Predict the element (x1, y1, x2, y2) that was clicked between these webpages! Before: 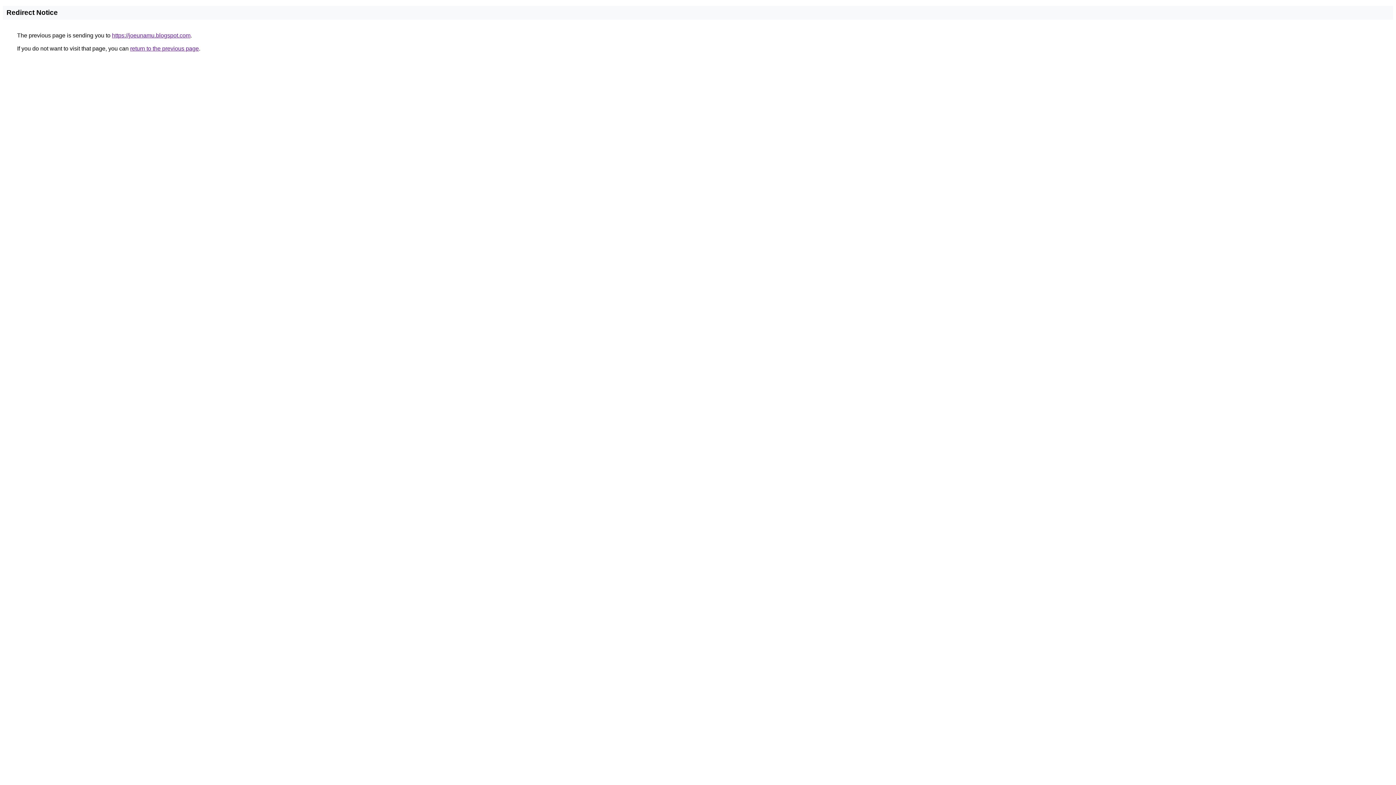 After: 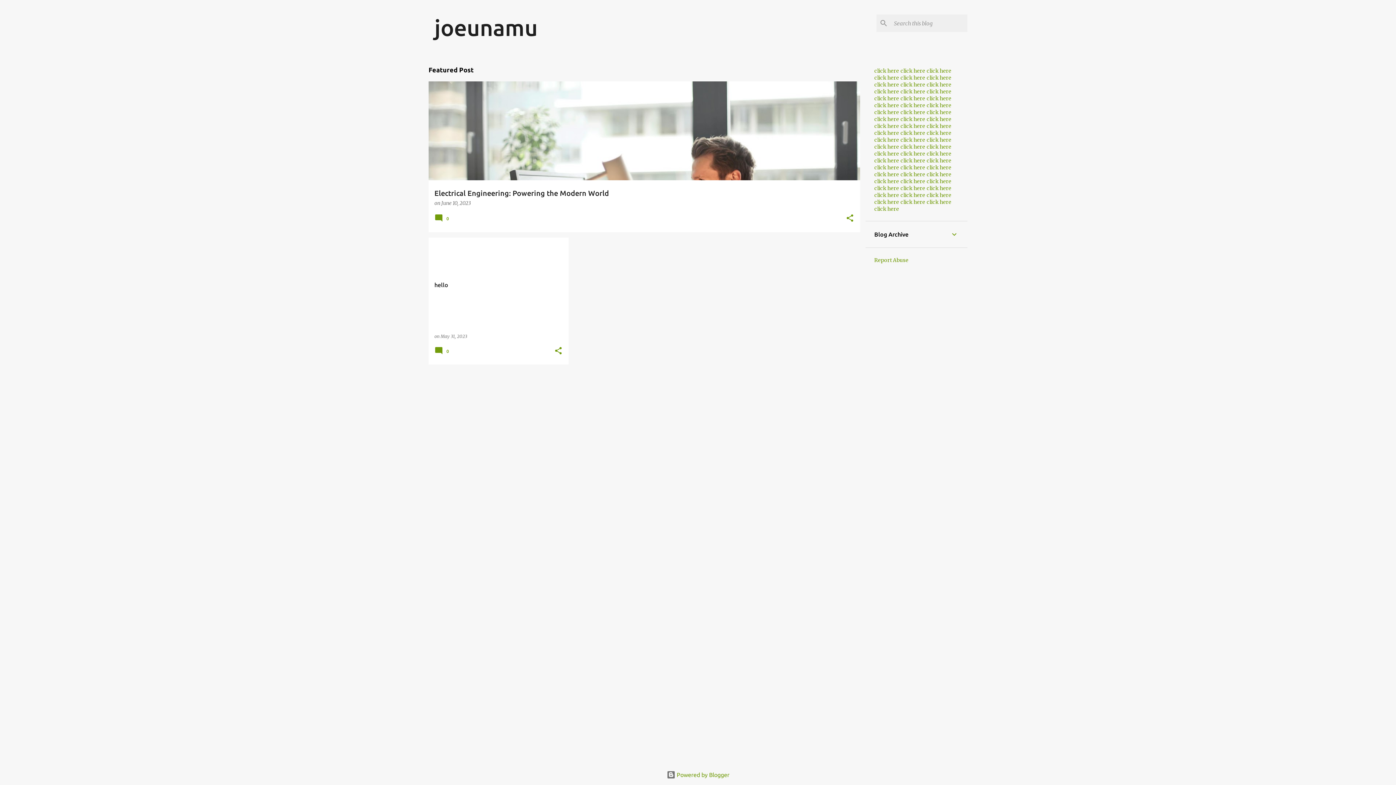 Action: label: https://joeunamu.blogspot.com bbox: (112, 32, 190, 38)